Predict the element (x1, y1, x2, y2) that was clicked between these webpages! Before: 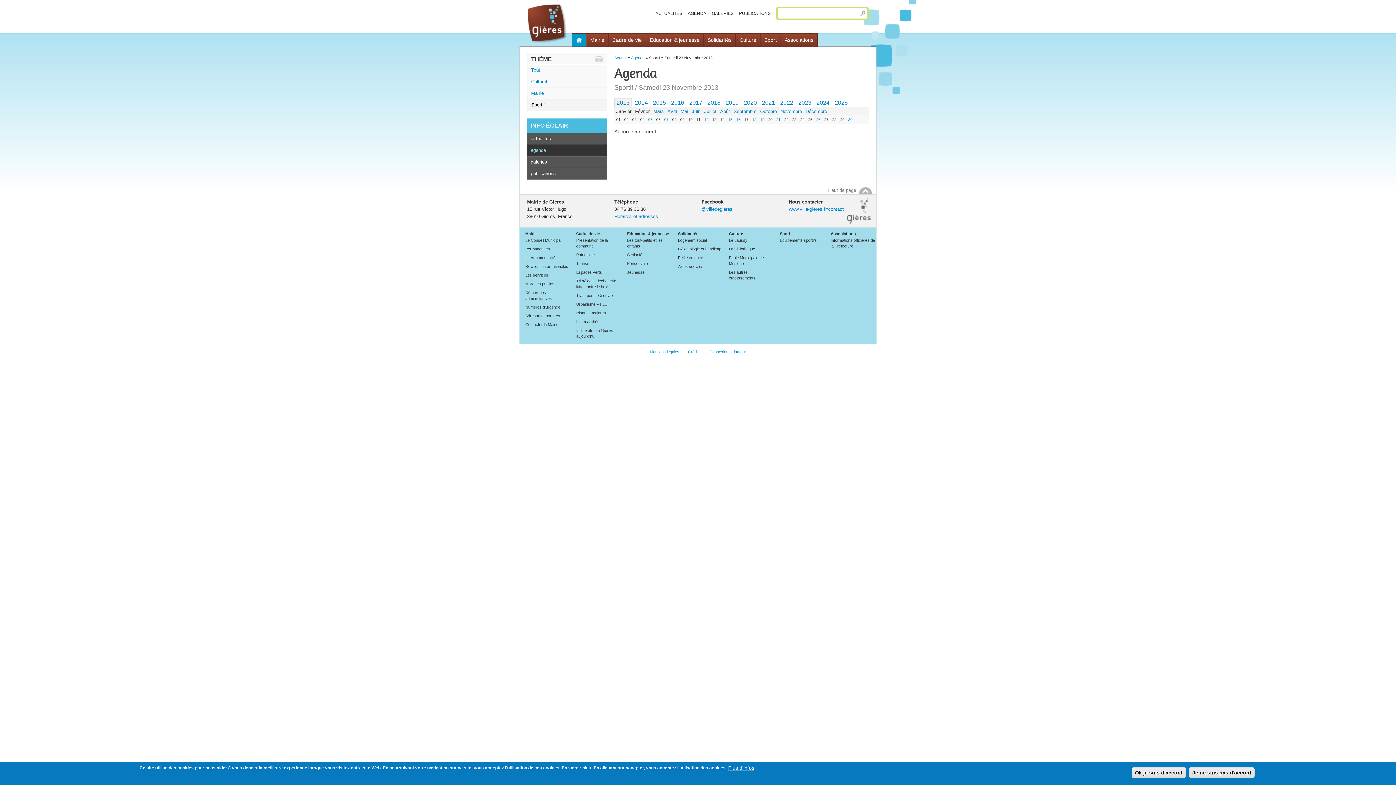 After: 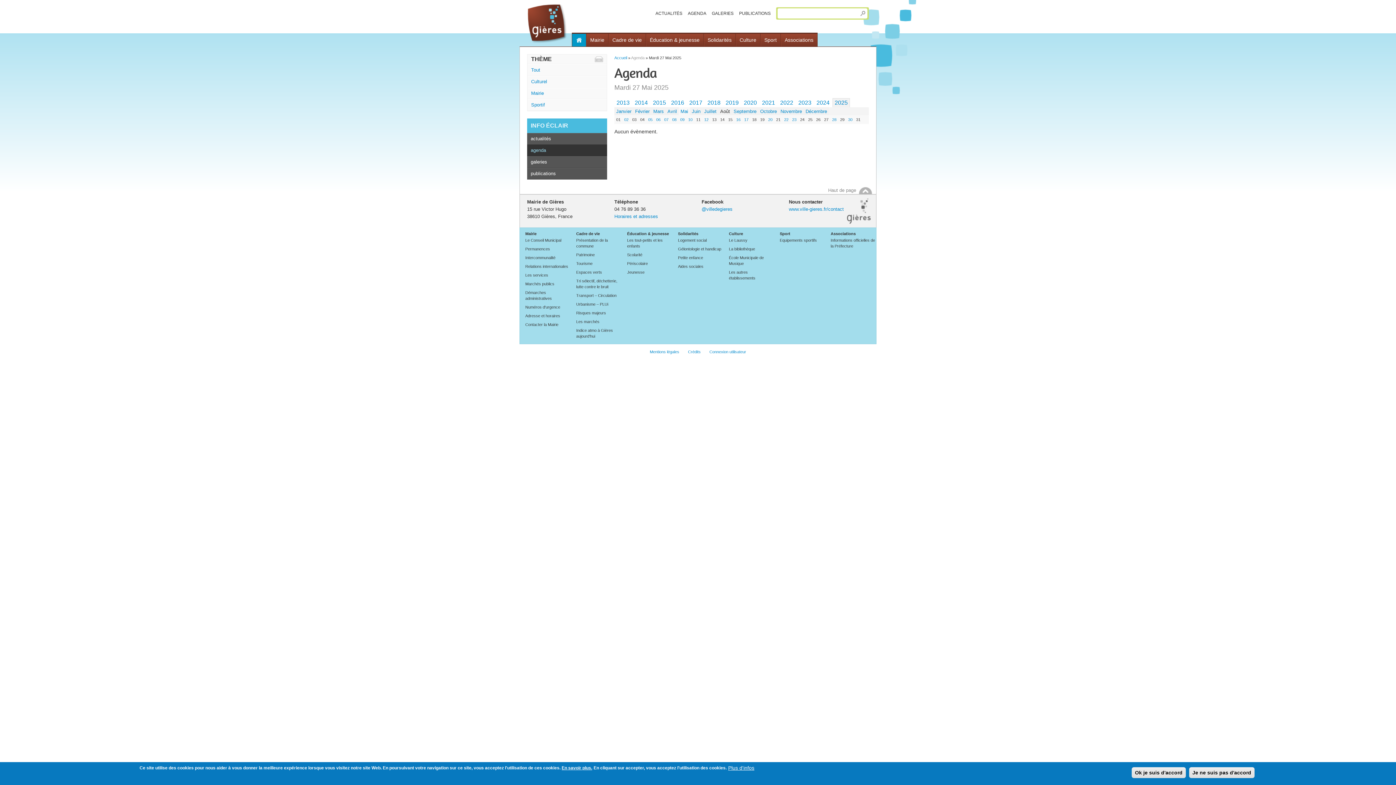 Action: bbox: (631, 55, 644, 60) label: Agenda